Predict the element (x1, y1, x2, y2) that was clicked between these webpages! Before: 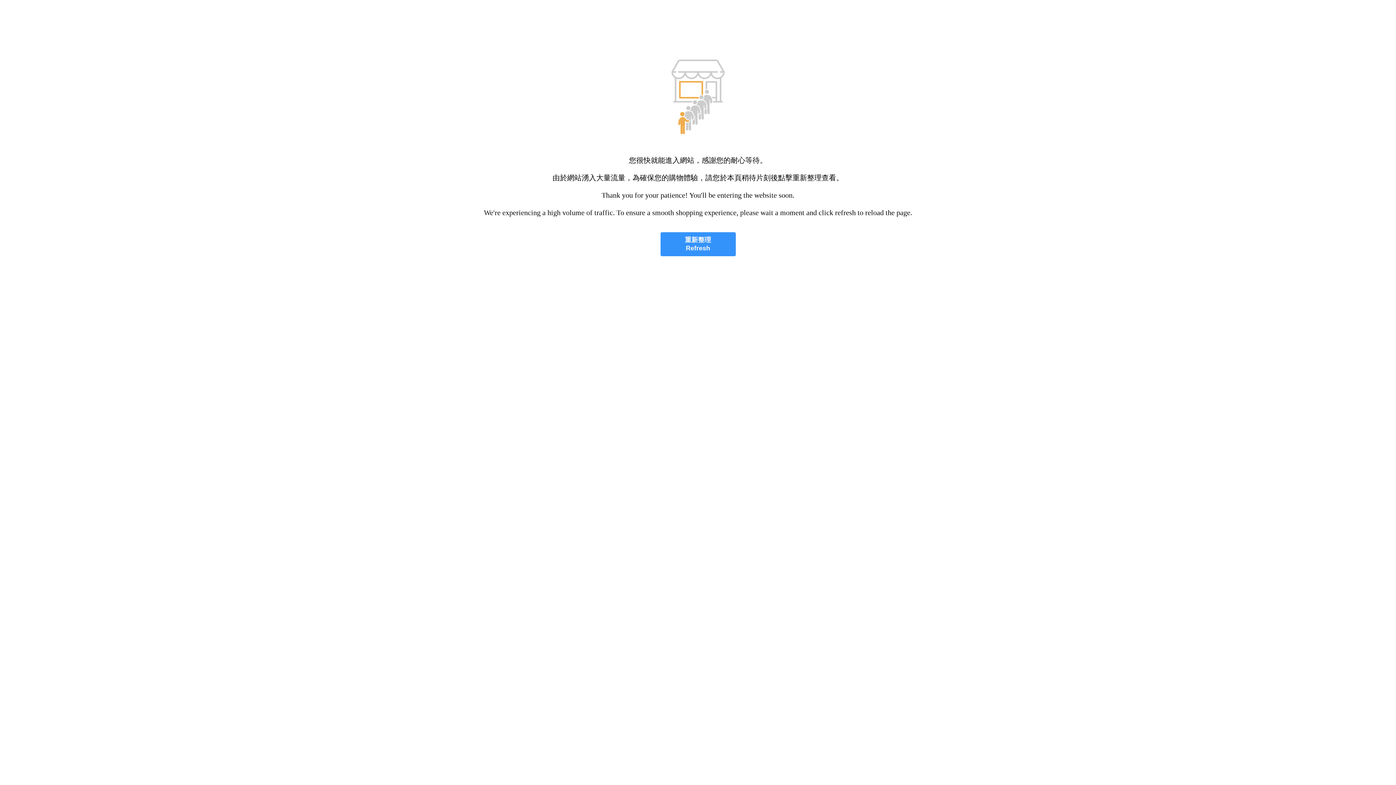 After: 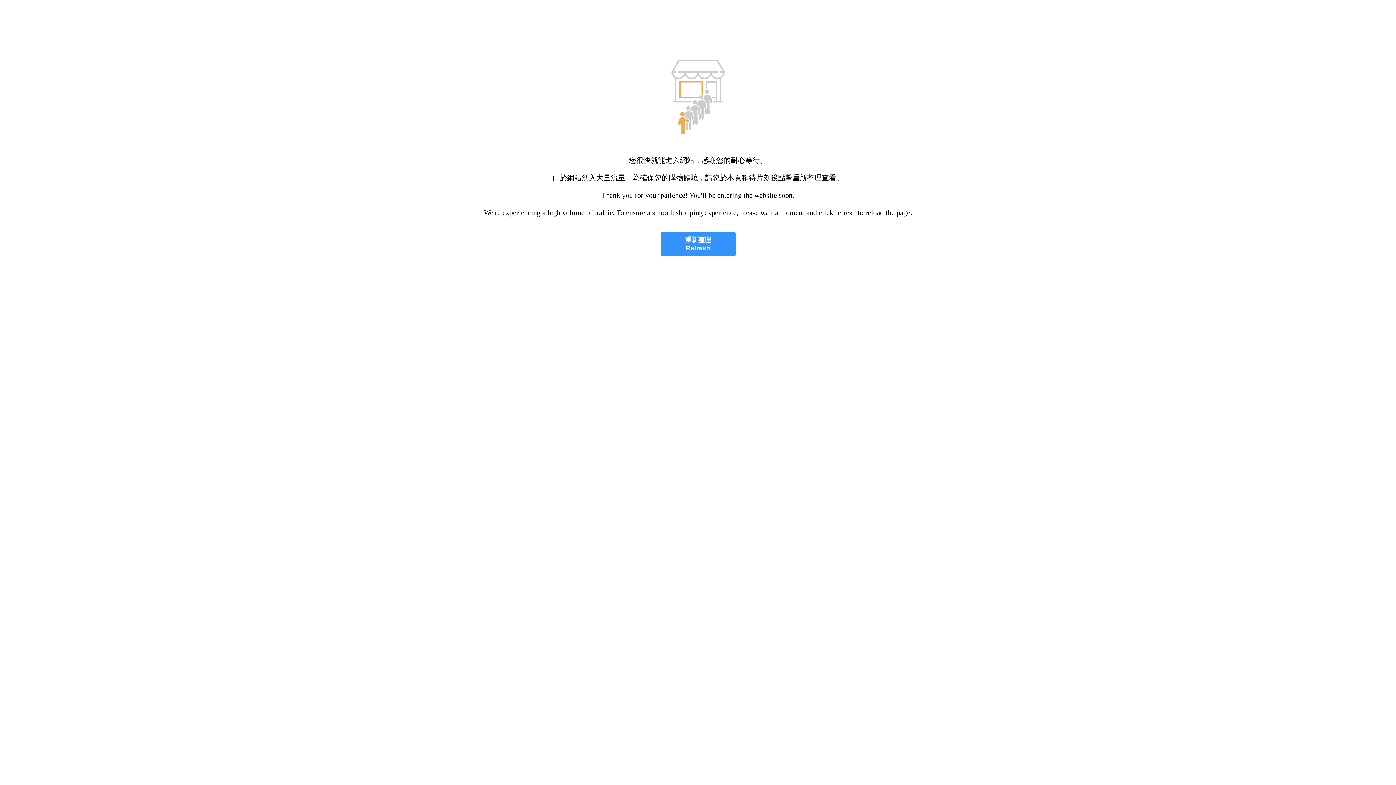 Action: bbox: (660, 232, 735, 256) label: 重新整理
Refresh